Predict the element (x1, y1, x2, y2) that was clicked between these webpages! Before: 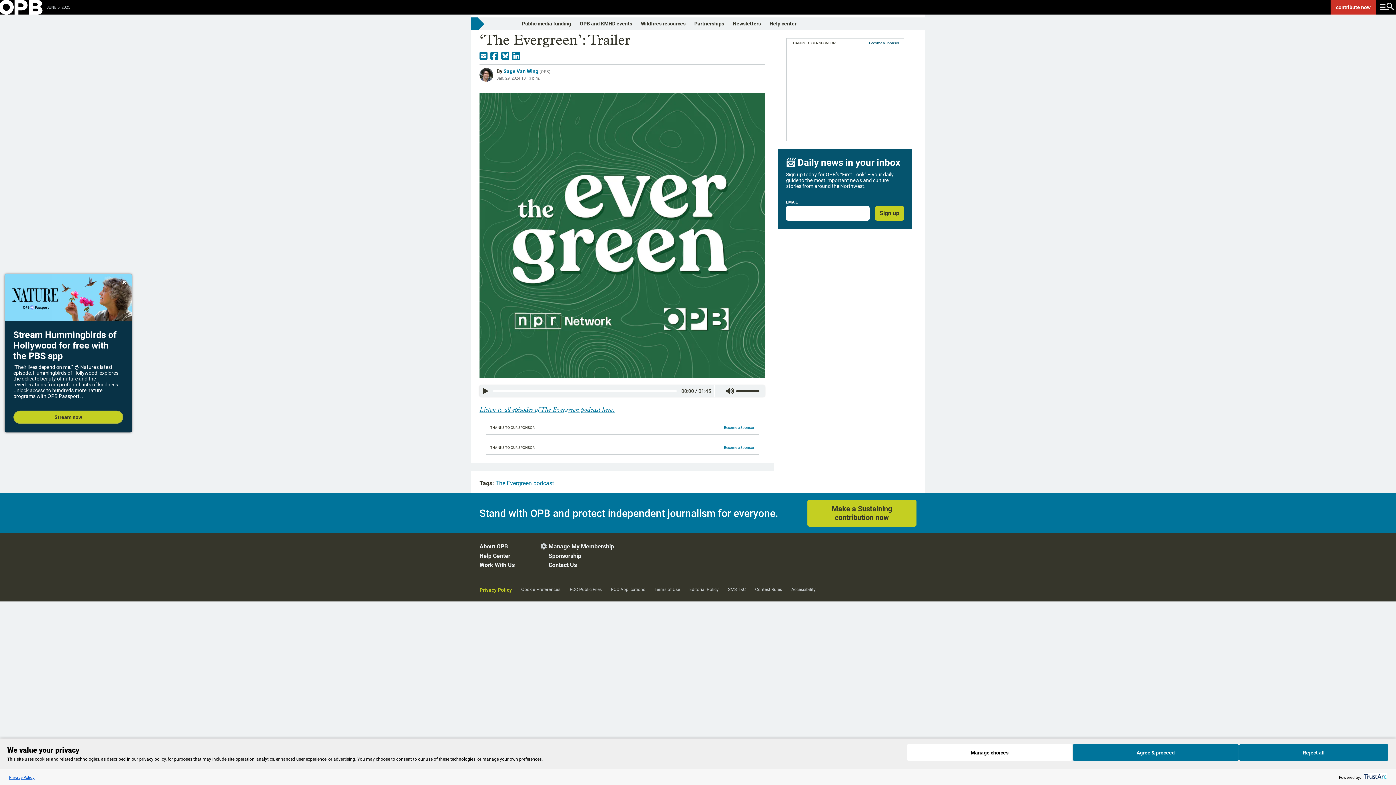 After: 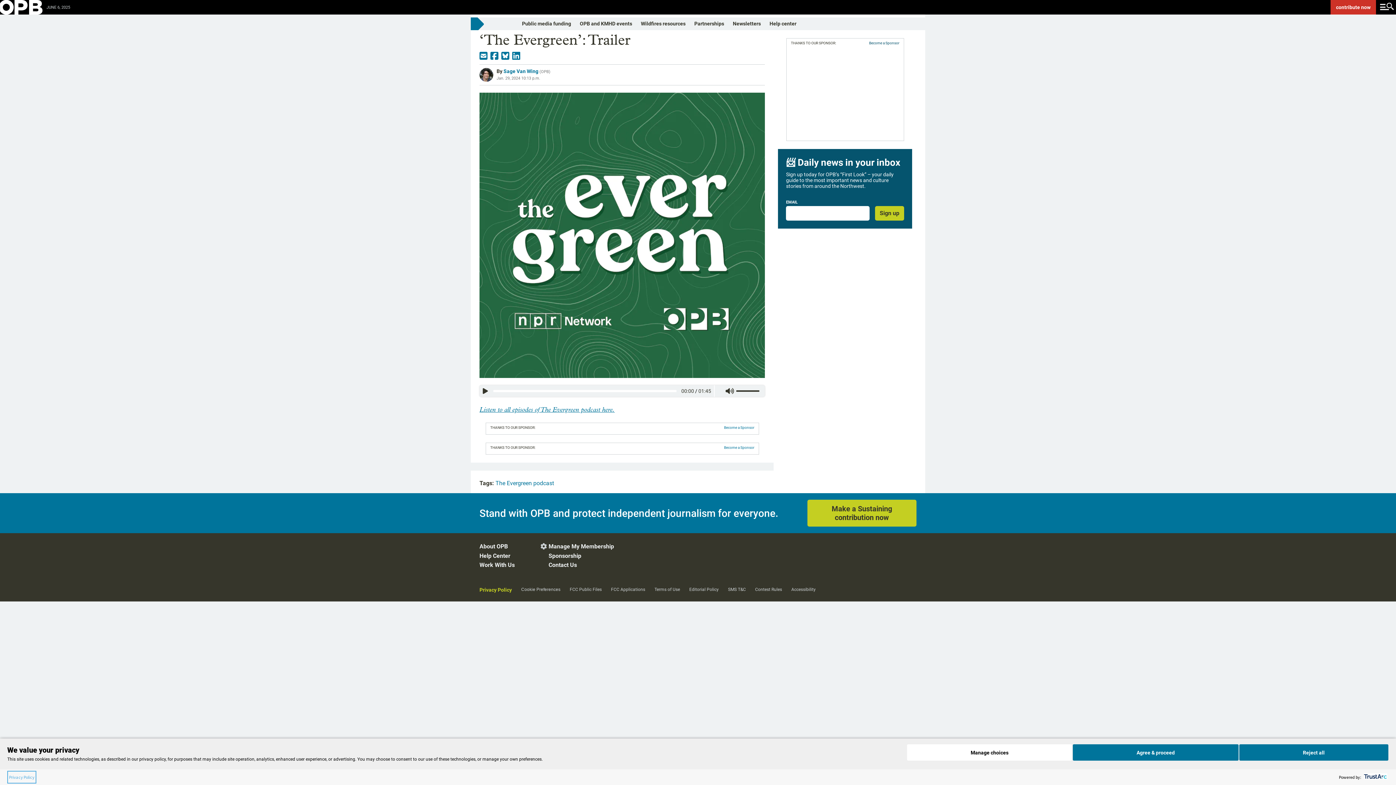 Action: label: Privacy Policy bbox: (7, 771, 36, 784)